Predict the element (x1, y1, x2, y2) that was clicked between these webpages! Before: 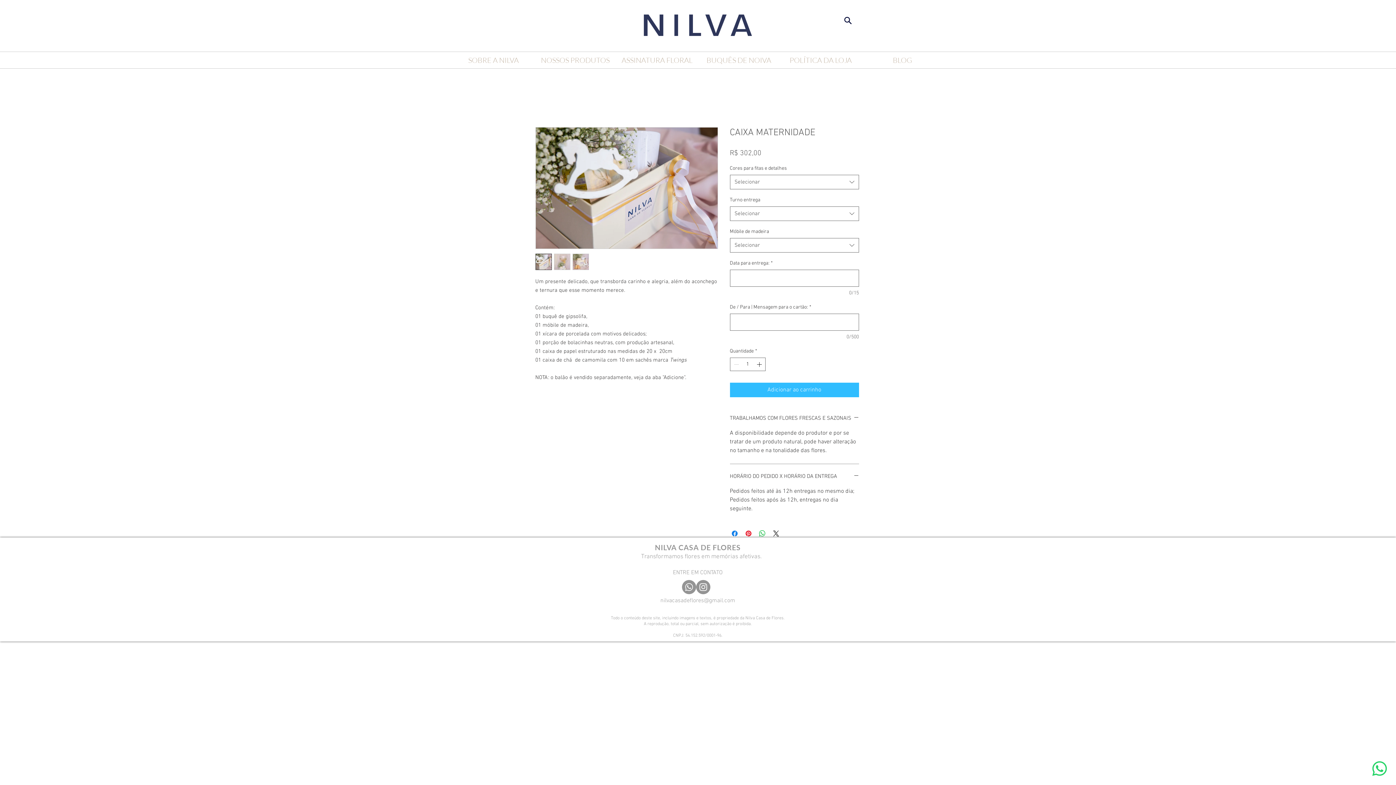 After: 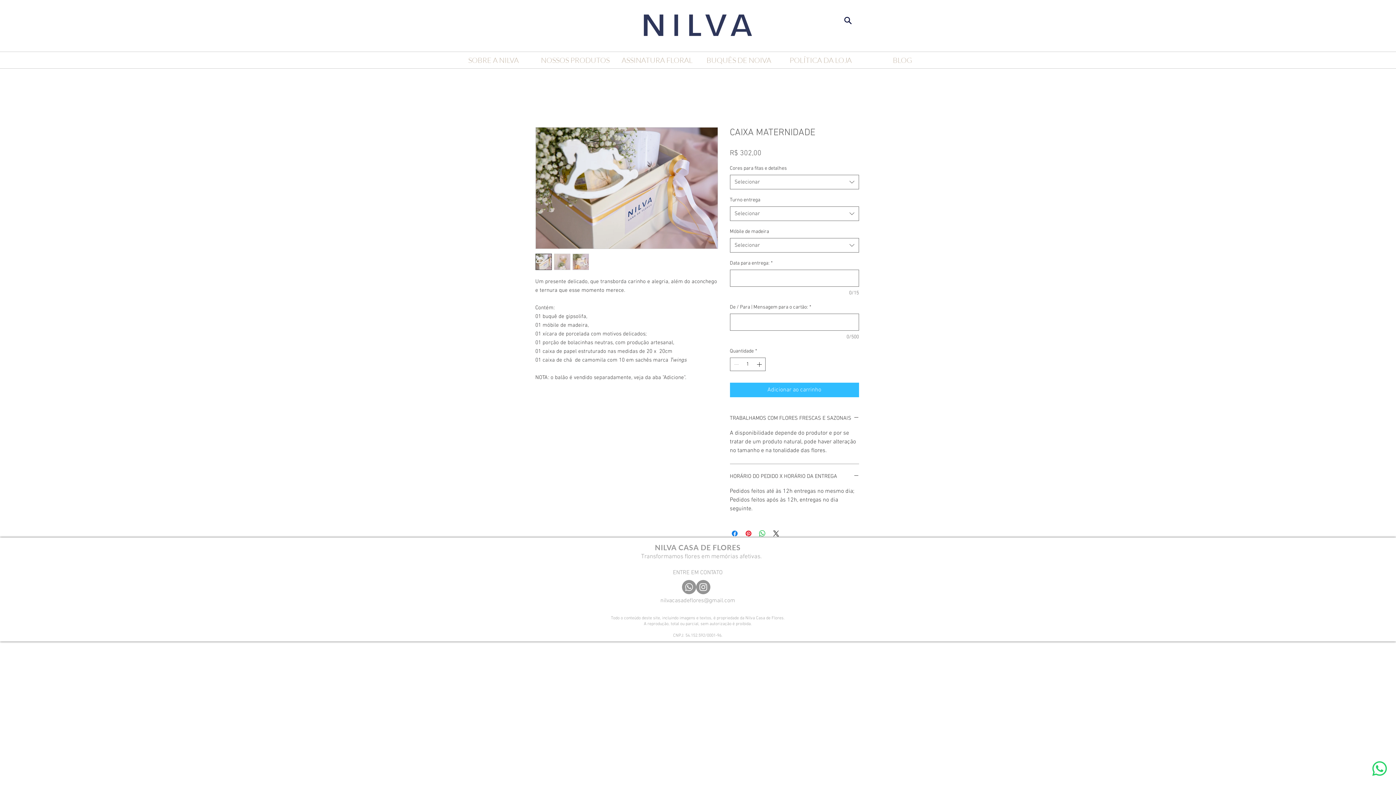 Action: bbox: (572, 253, 588, 270)